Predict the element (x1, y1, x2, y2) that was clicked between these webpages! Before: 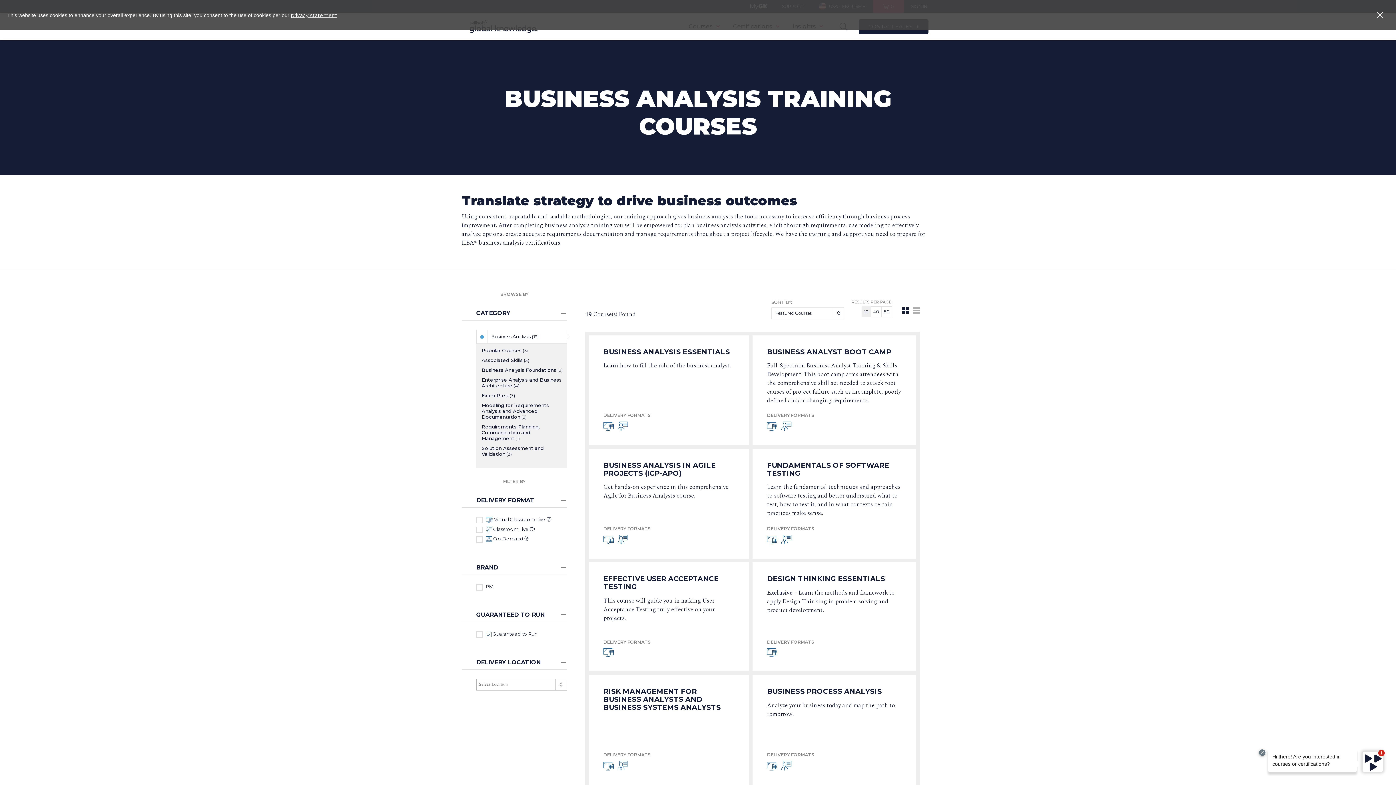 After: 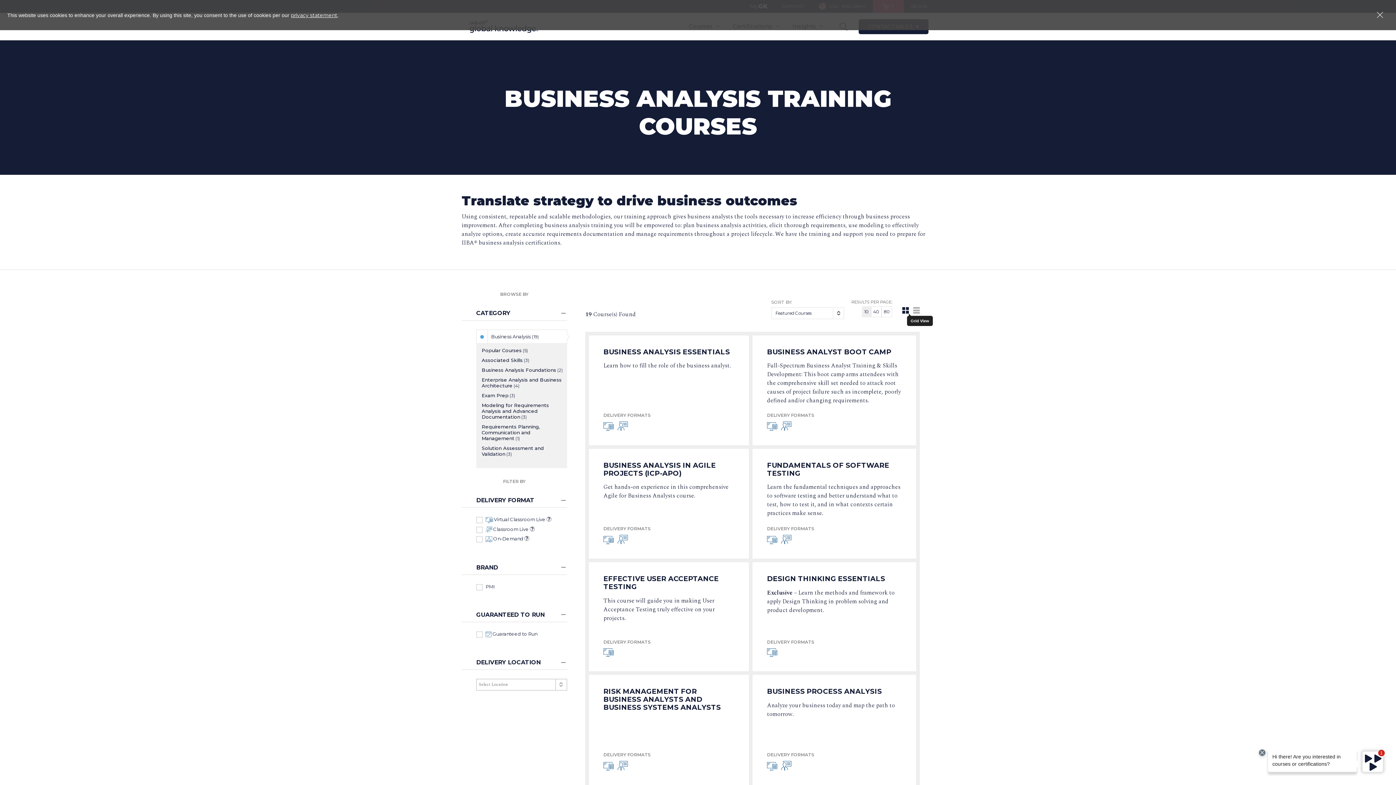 Action: bbox: (902, 306, 909, 316)